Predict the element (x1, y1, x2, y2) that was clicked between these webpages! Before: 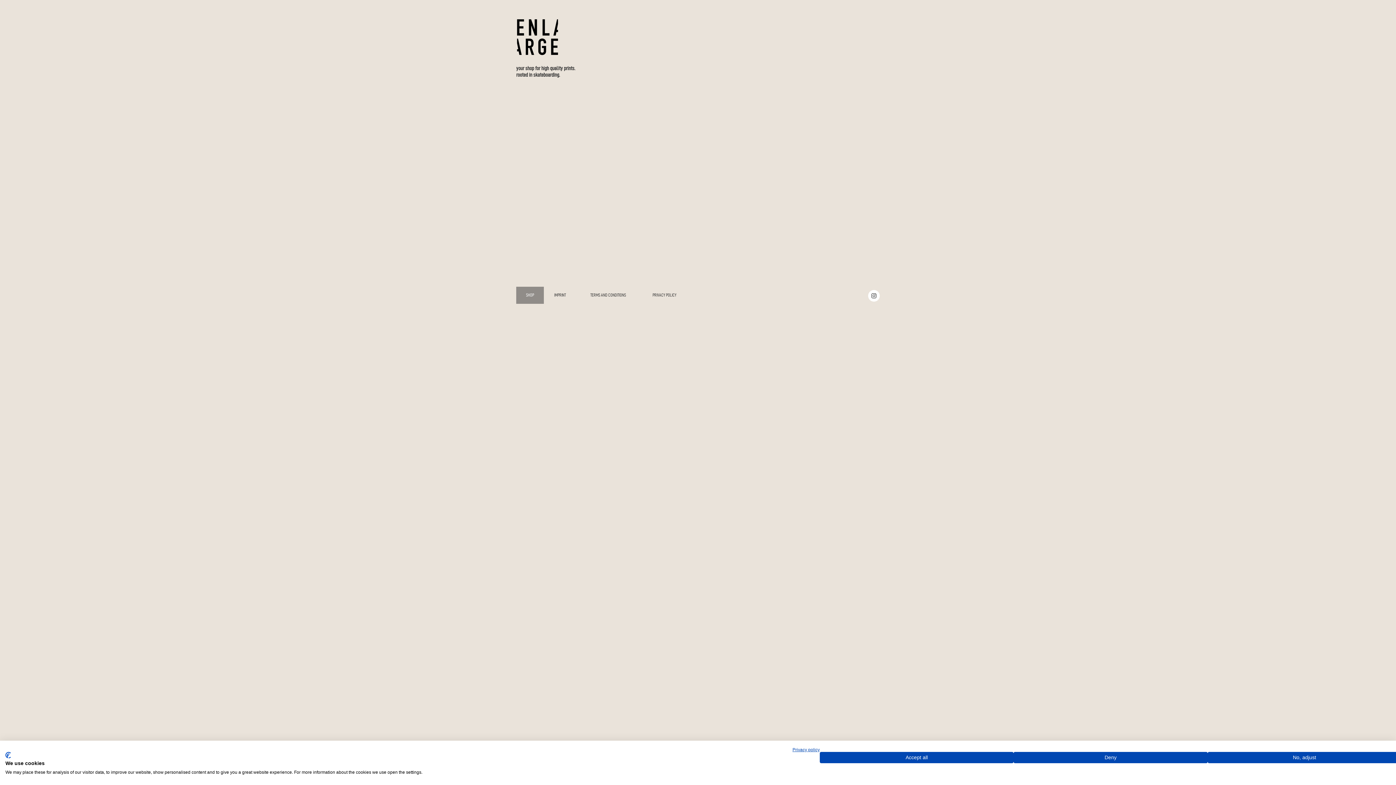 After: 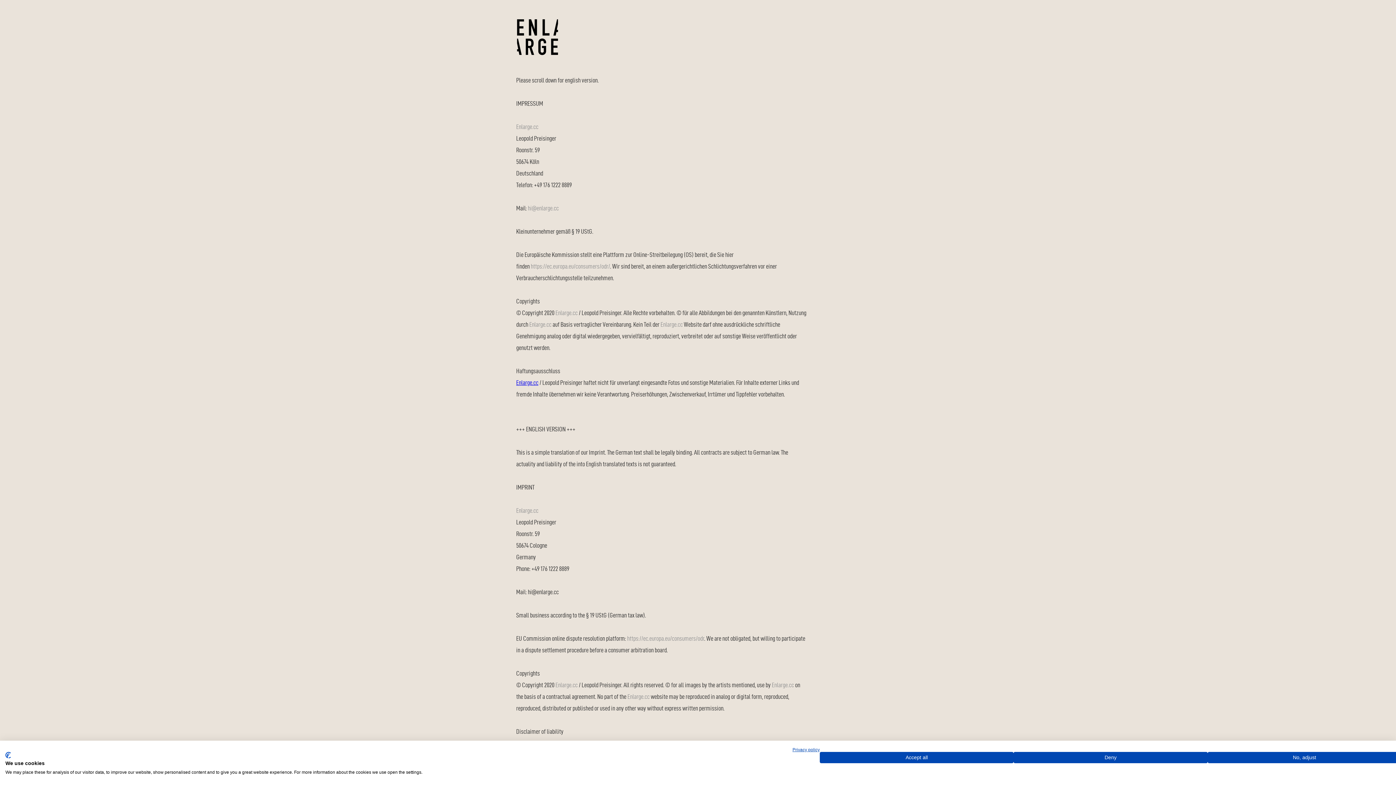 Action: bbox: (544, 286, 576, 304) label: IMPRINT